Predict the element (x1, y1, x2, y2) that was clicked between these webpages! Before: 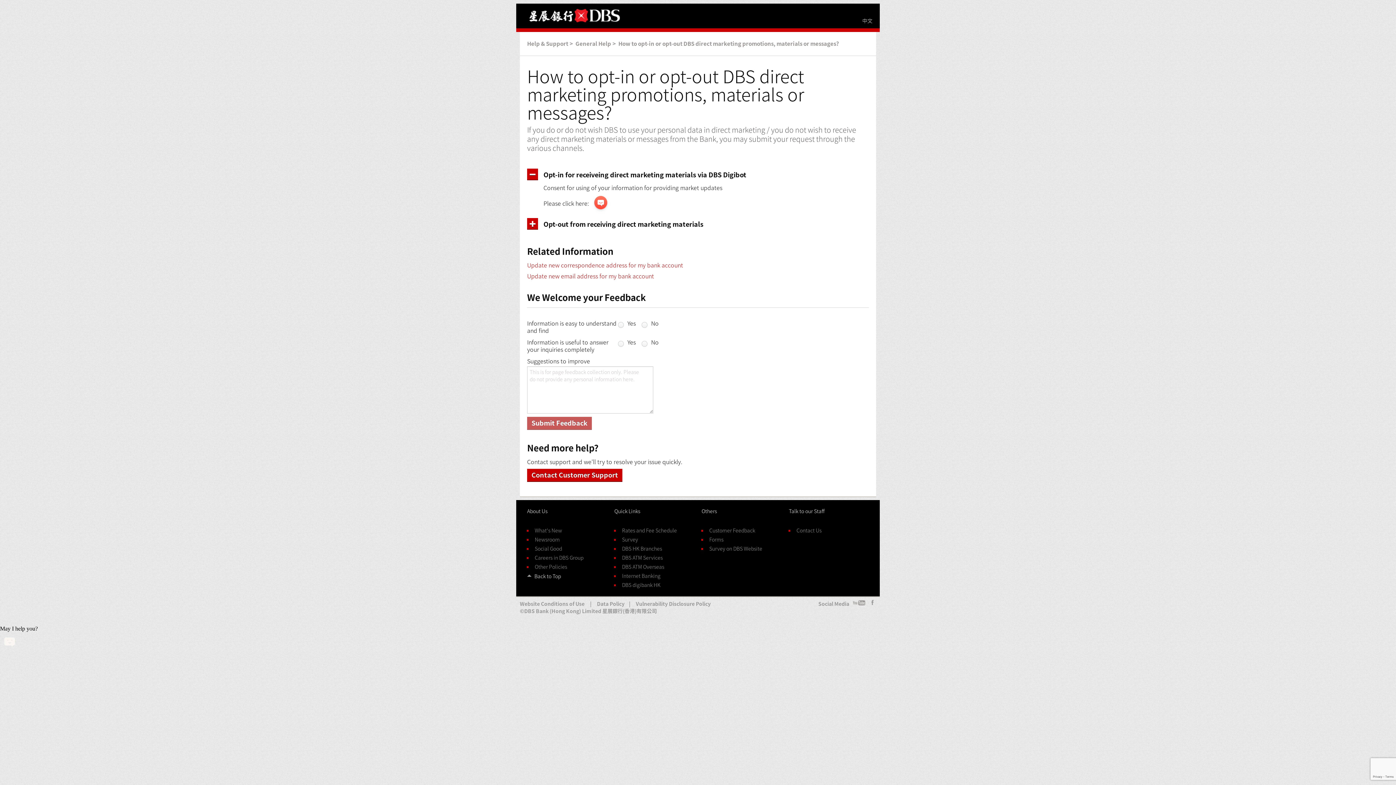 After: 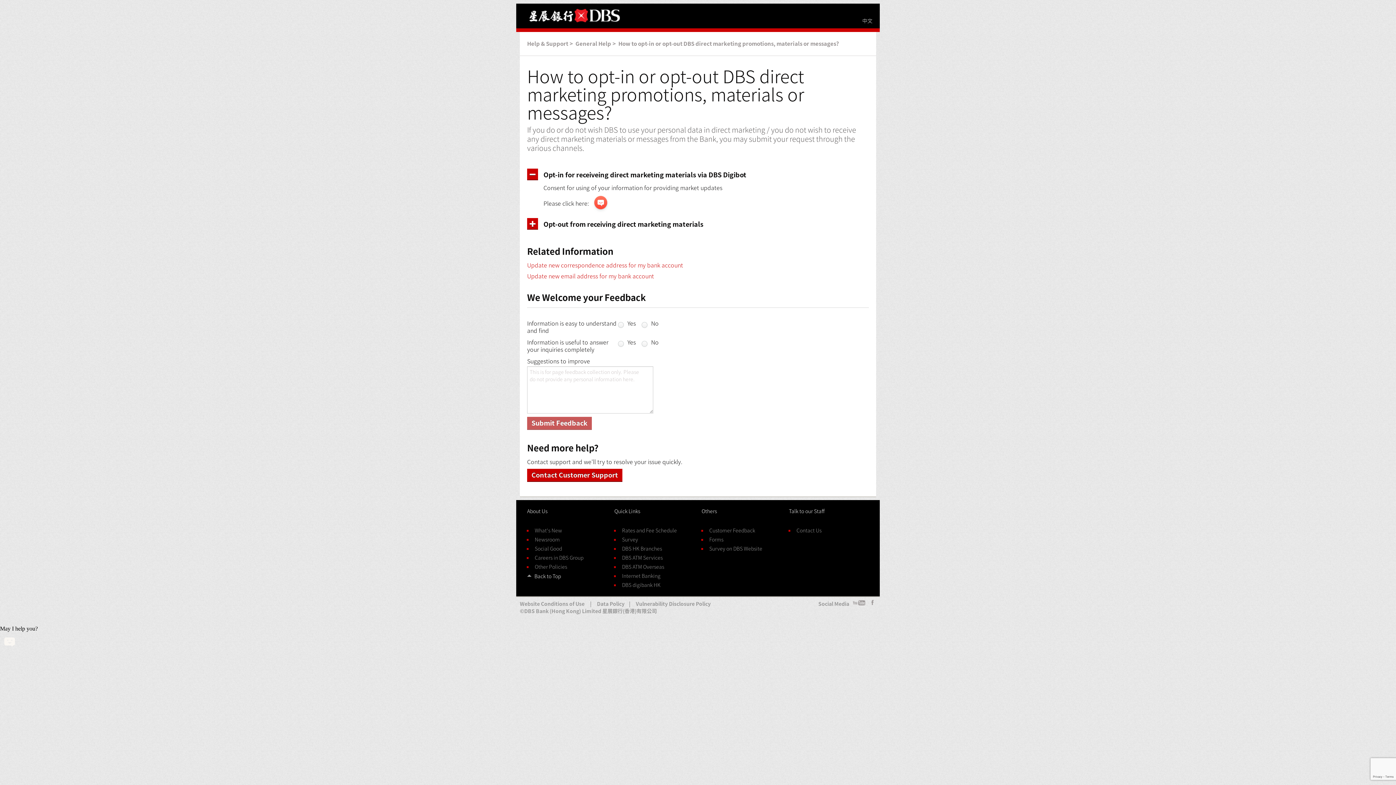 Action: bbox: (853, 600, 865, 607)